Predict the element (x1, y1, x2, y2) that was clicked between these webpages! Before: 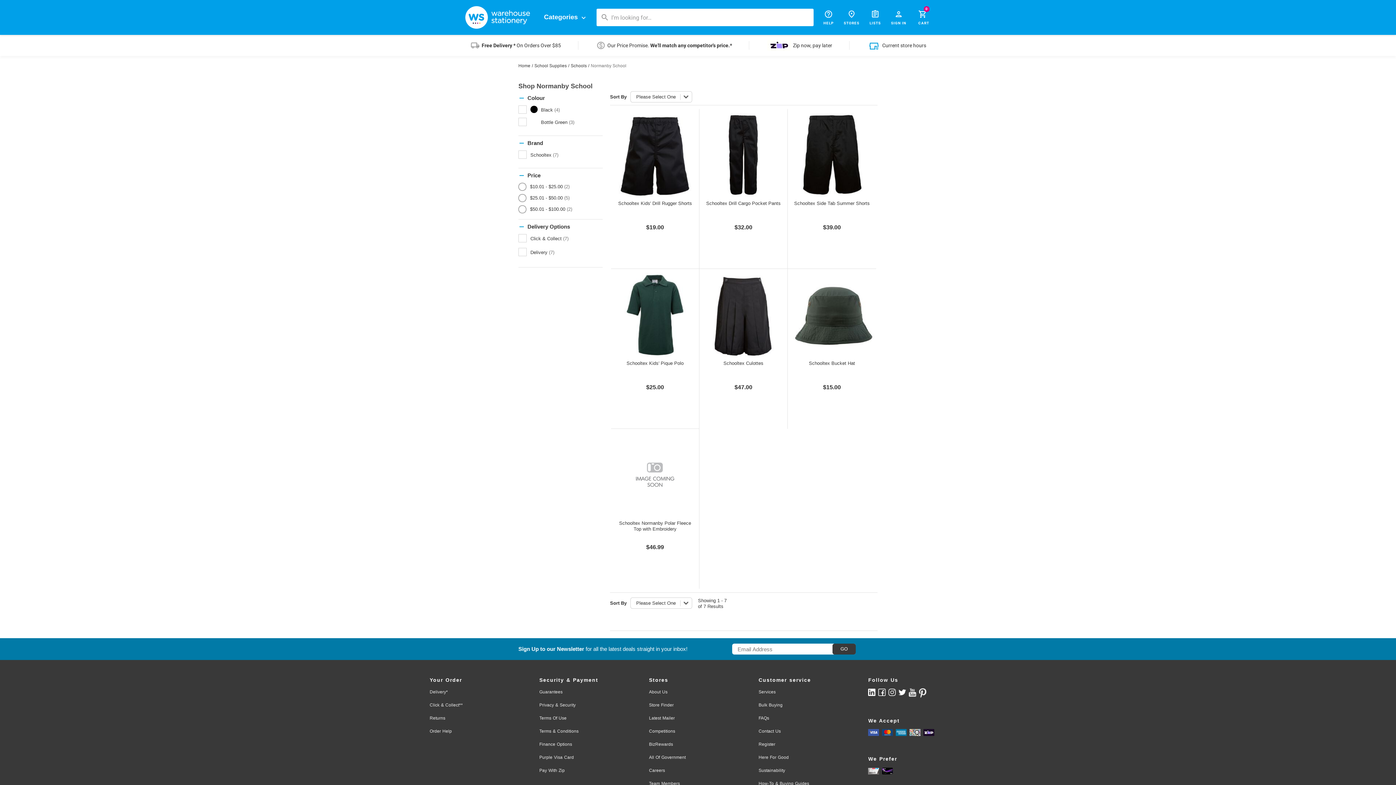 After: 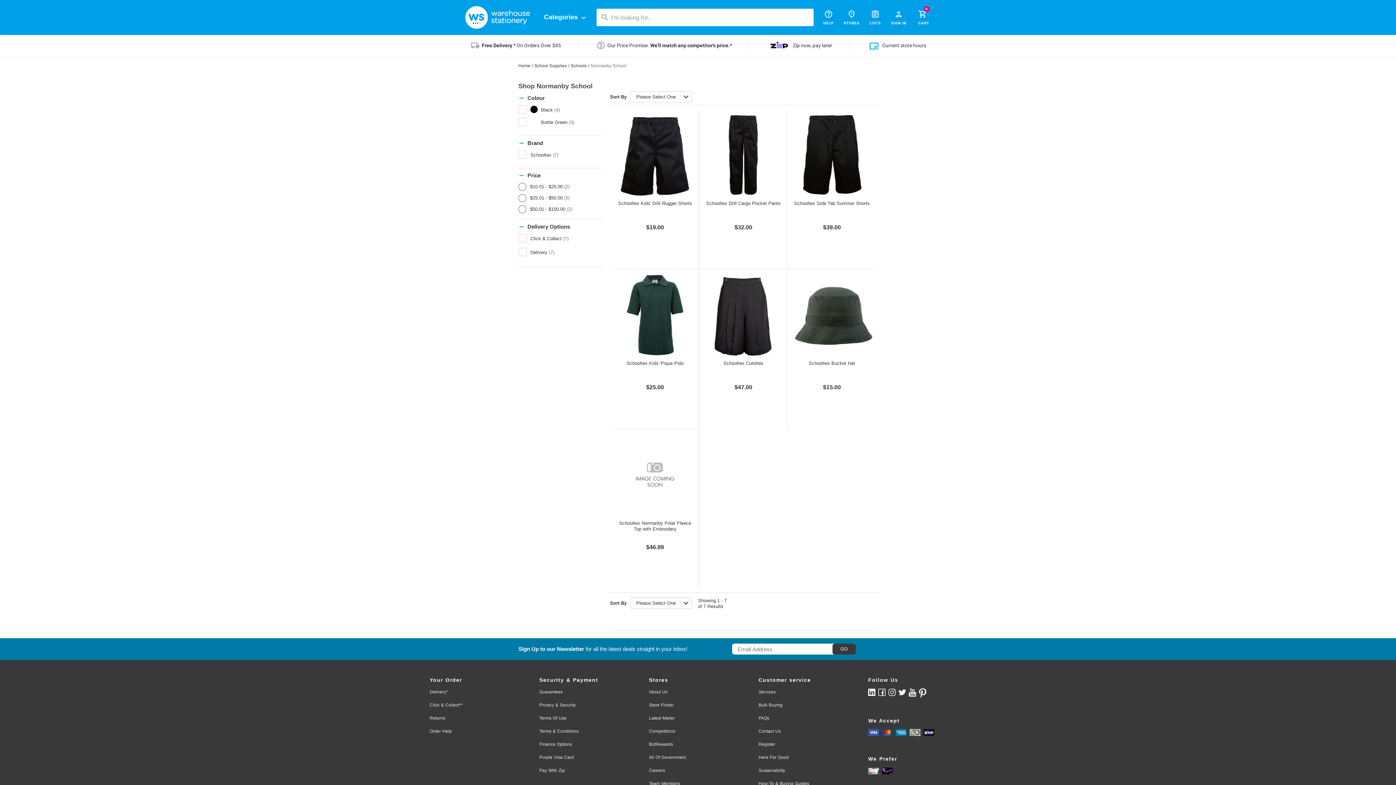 Action: bbox: (909, 688, 916, 696)